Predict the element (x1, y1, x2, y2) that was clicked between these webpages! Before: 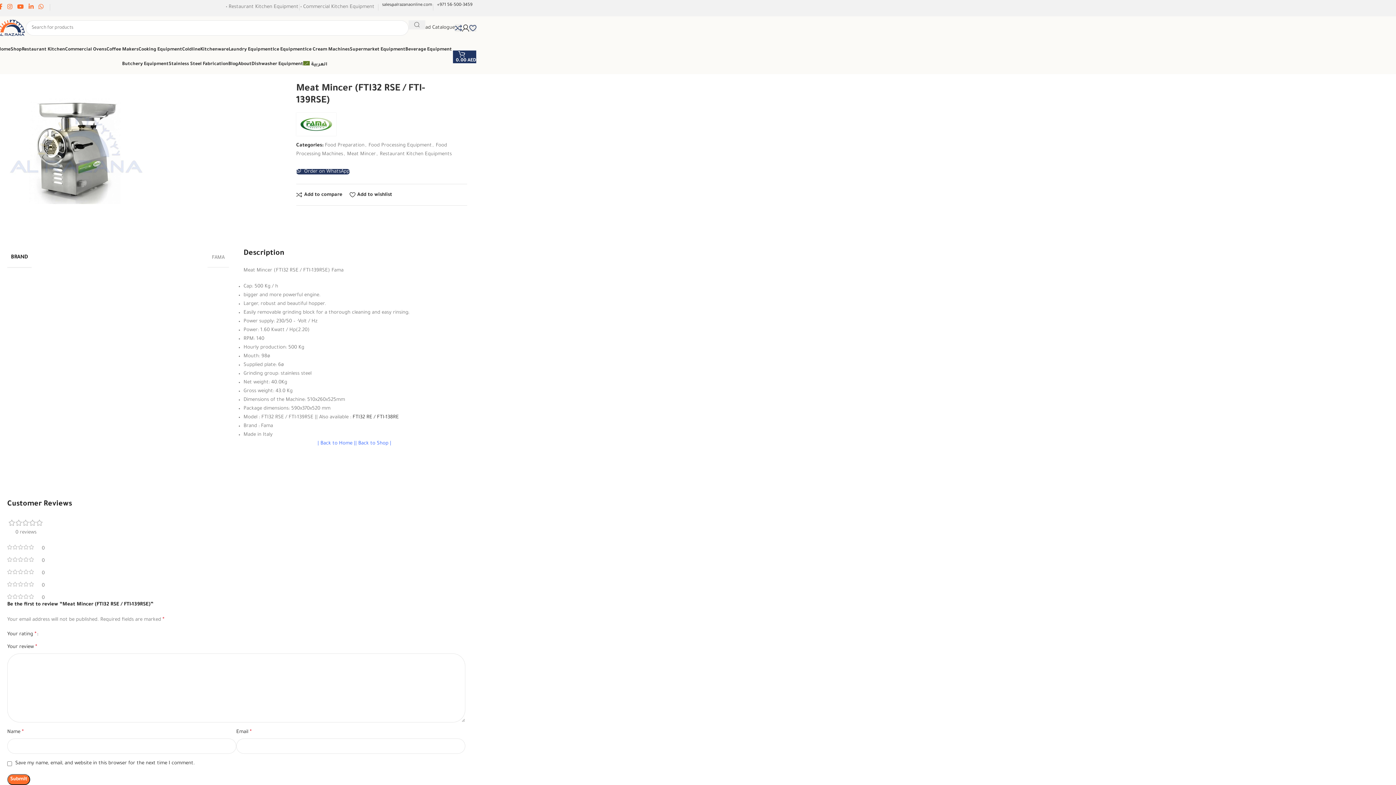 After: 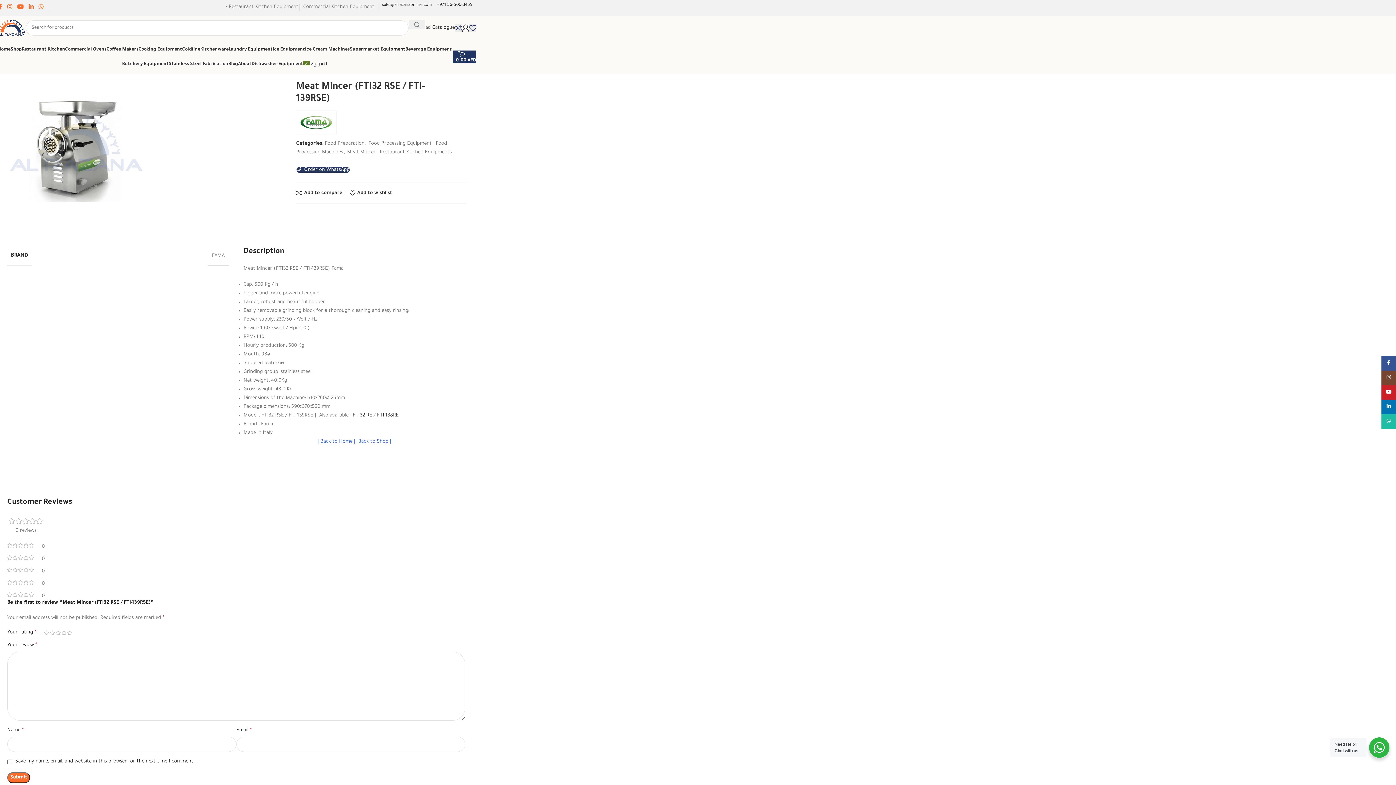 Action: bbox: (-3, 1, 4, 13) label: Facebook social link